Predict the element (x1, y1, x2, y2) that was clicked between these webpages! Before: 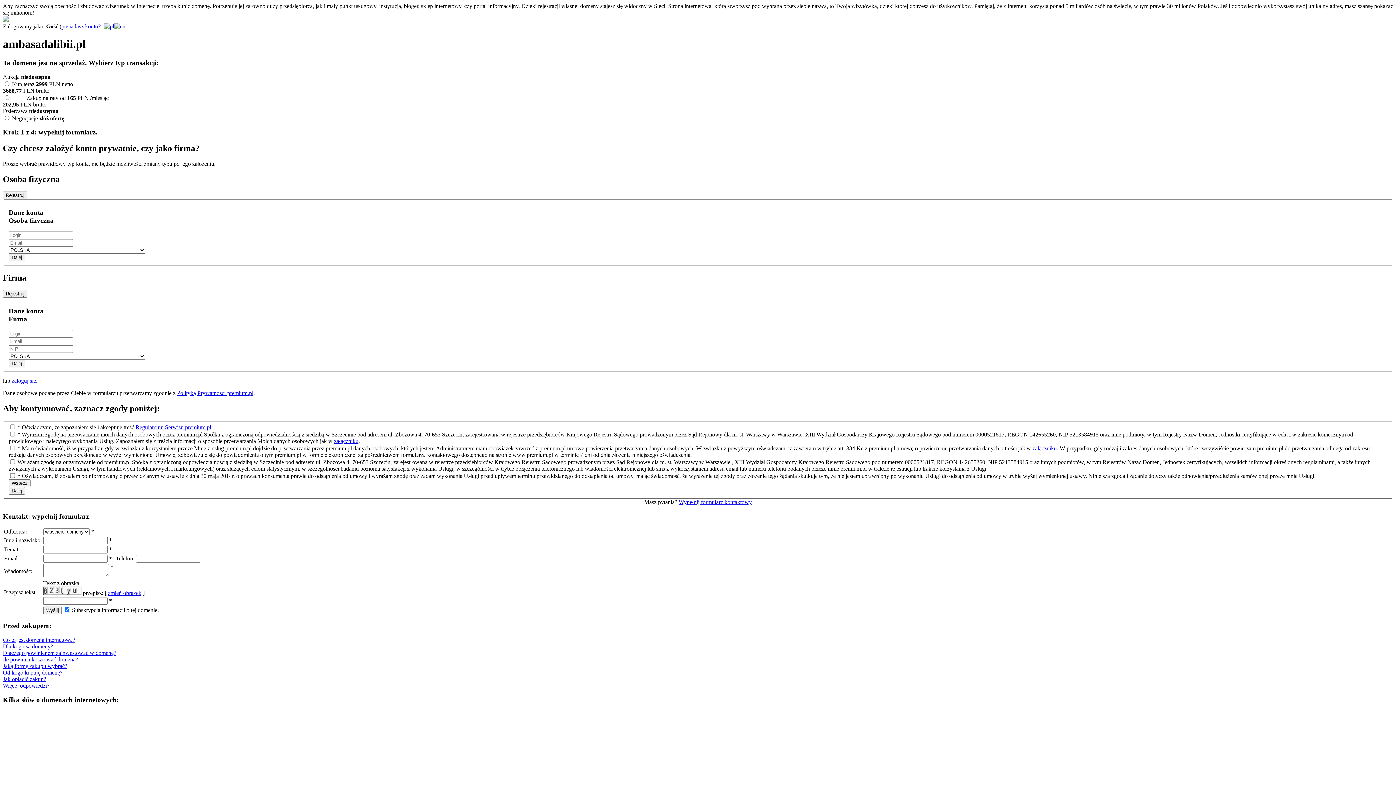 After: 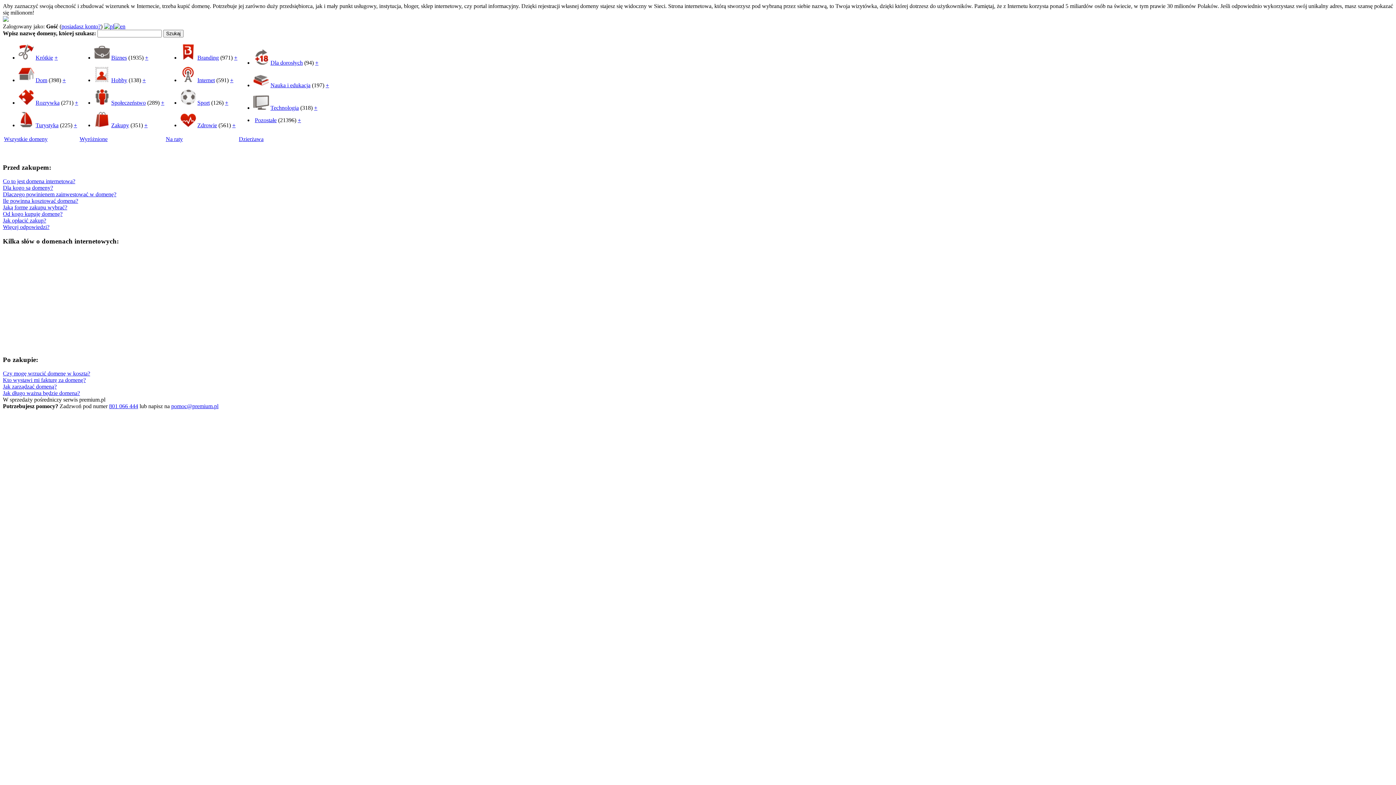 Action: bbox: (2, 16, 8, 22)